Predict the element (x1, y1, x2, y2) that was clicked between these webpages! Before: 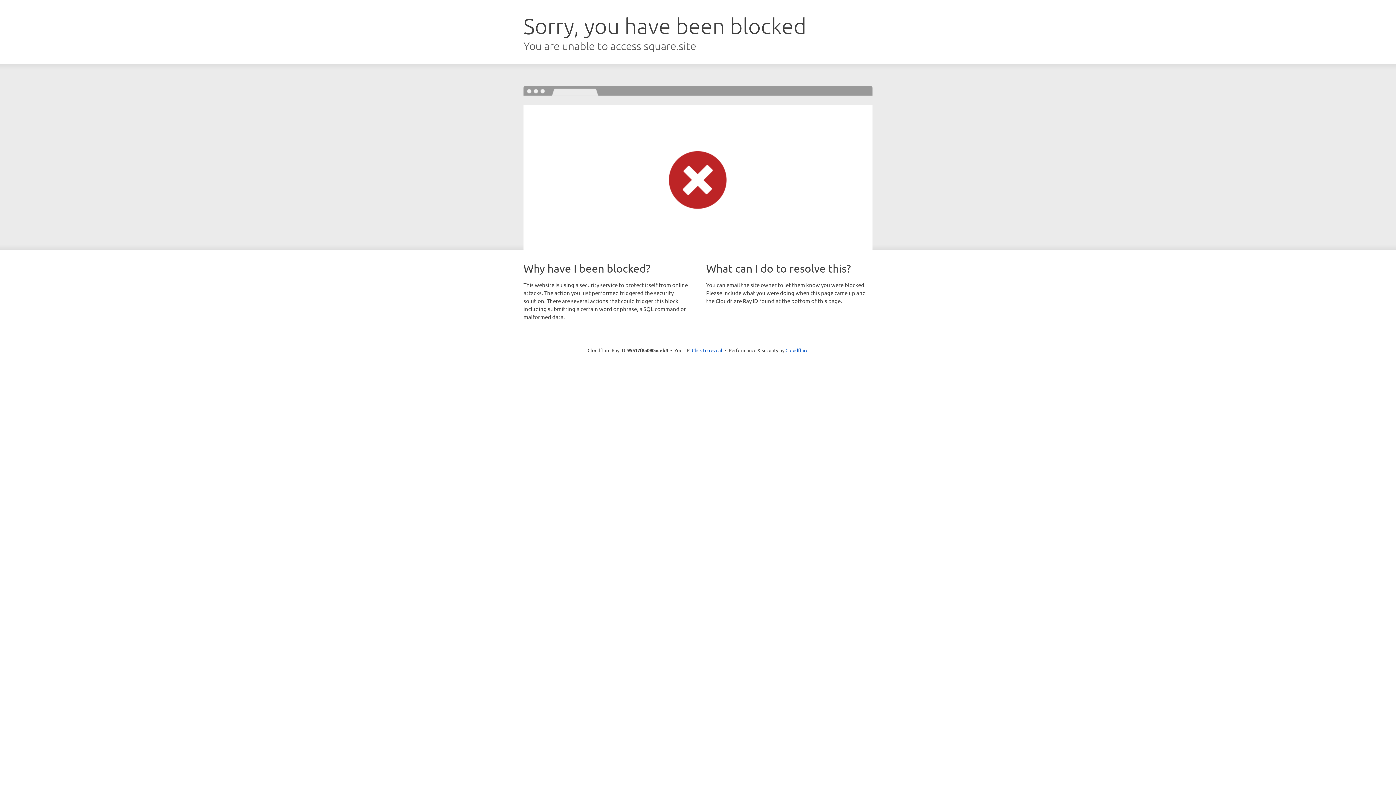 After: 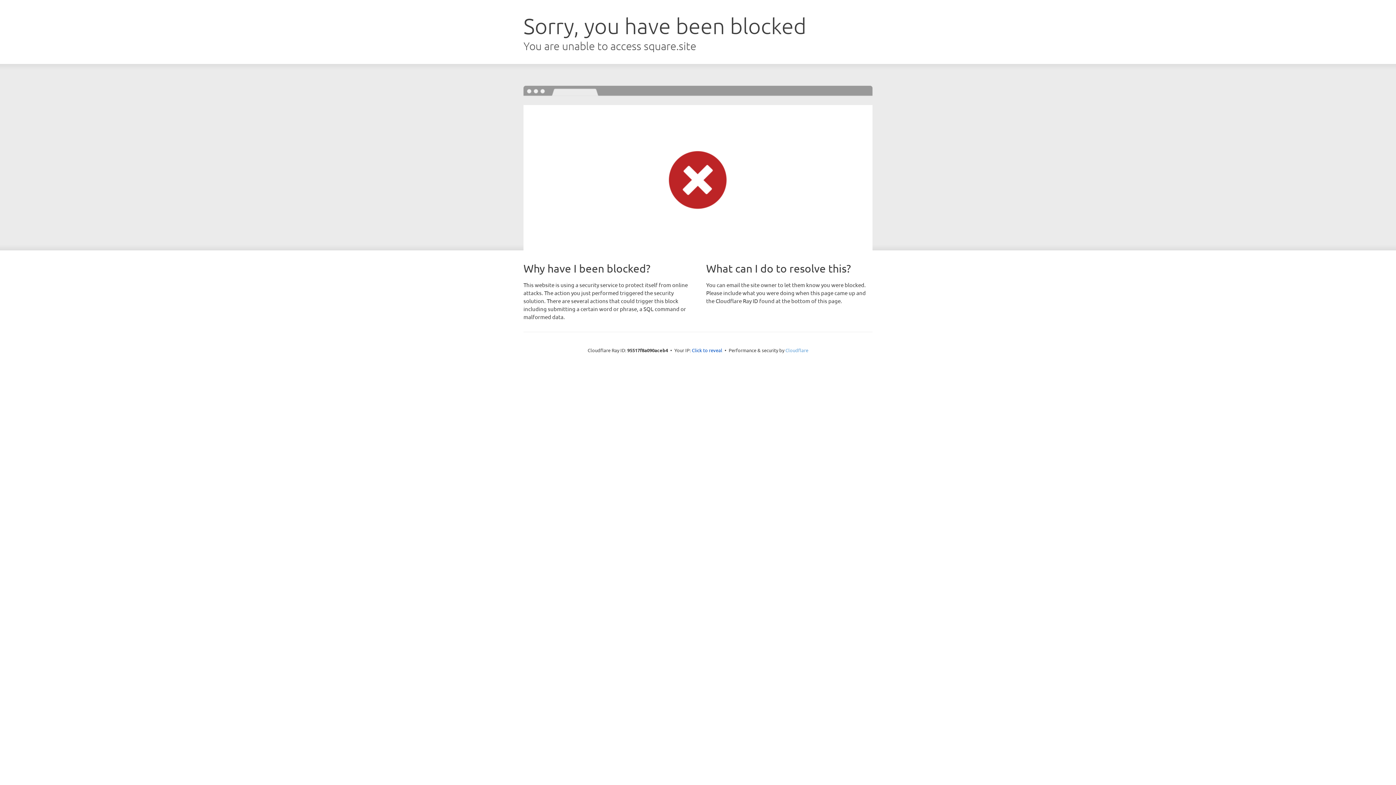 Action: bbox: (785, 347, 808, 353) label: Cloudflare